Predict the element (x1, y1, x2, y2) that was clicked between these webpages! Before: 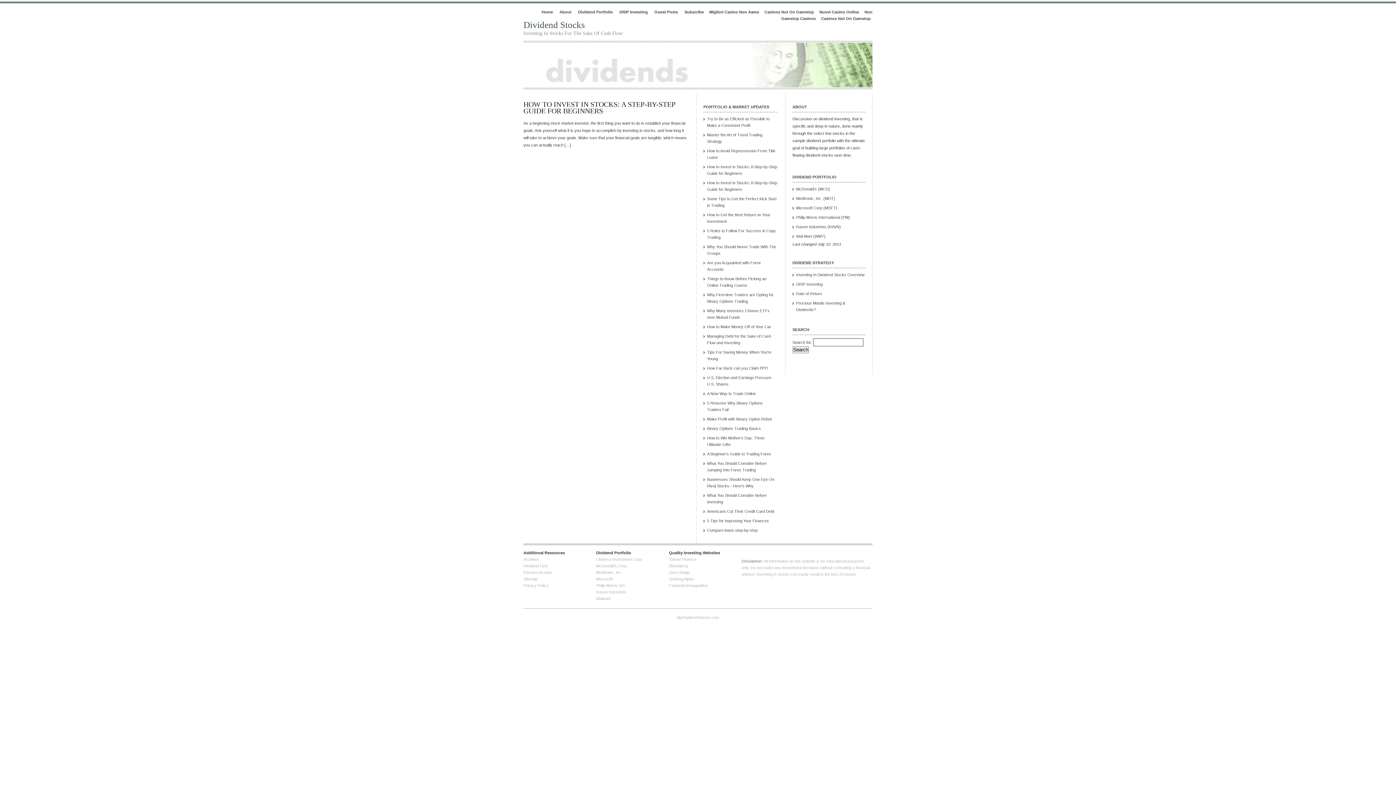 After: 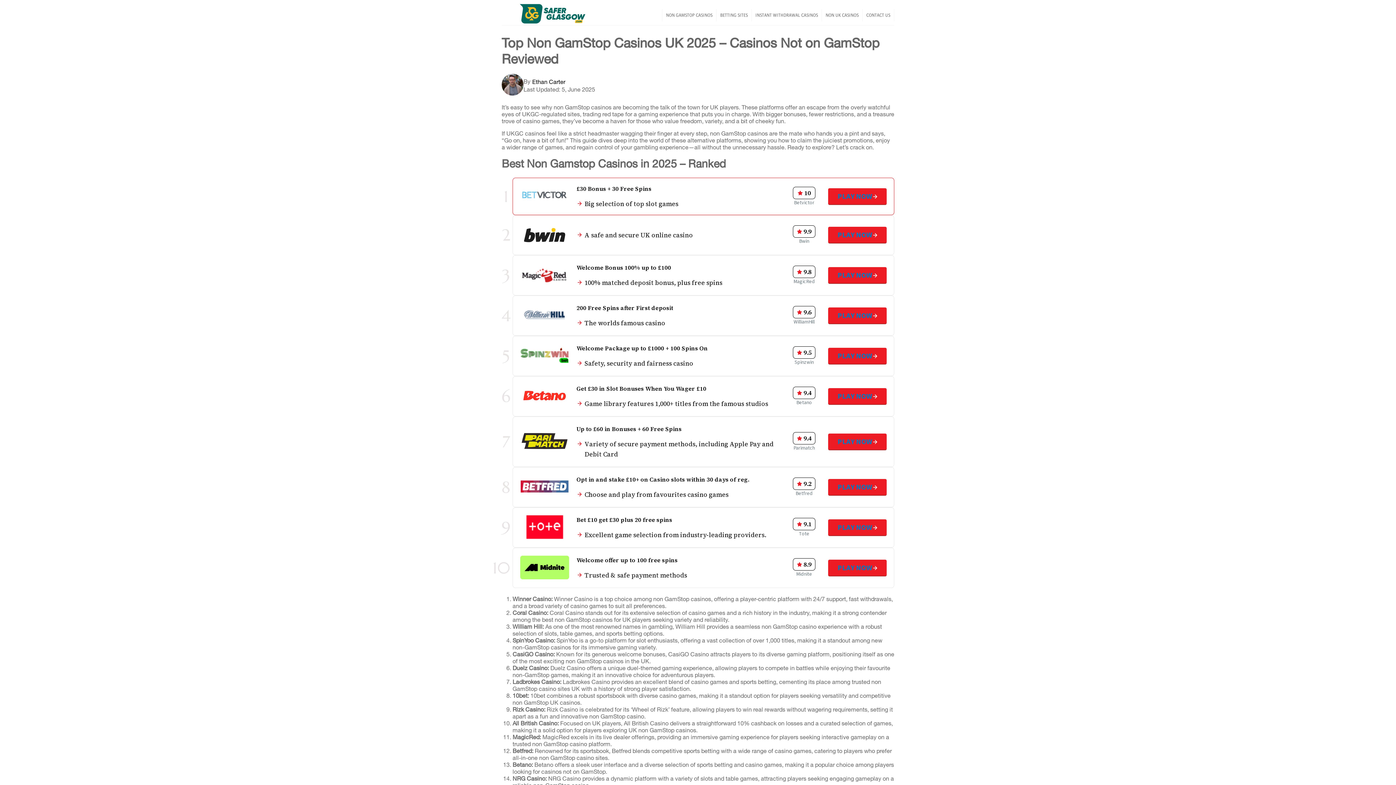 Action: bbox: (764, 9, 814, 14) label: Casinos Not On Gamstop